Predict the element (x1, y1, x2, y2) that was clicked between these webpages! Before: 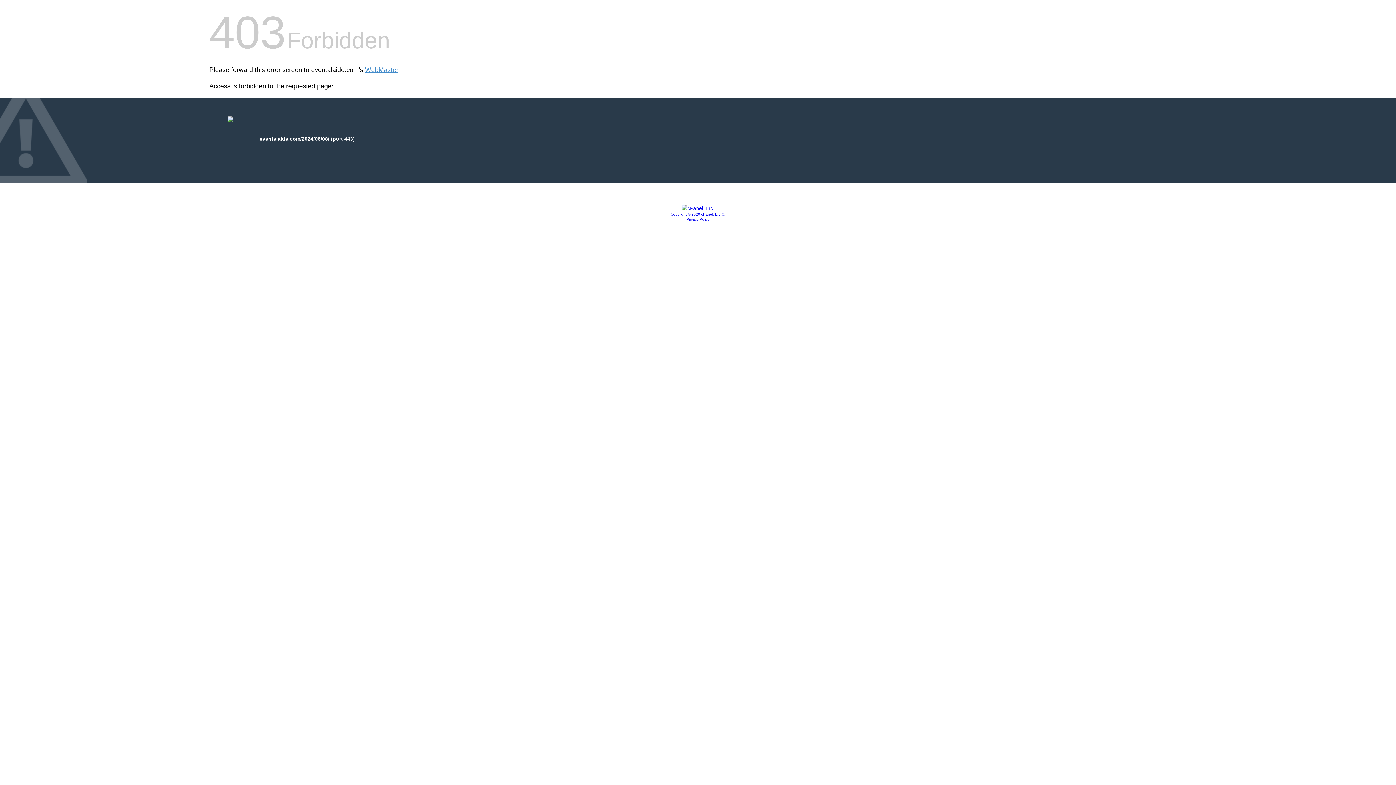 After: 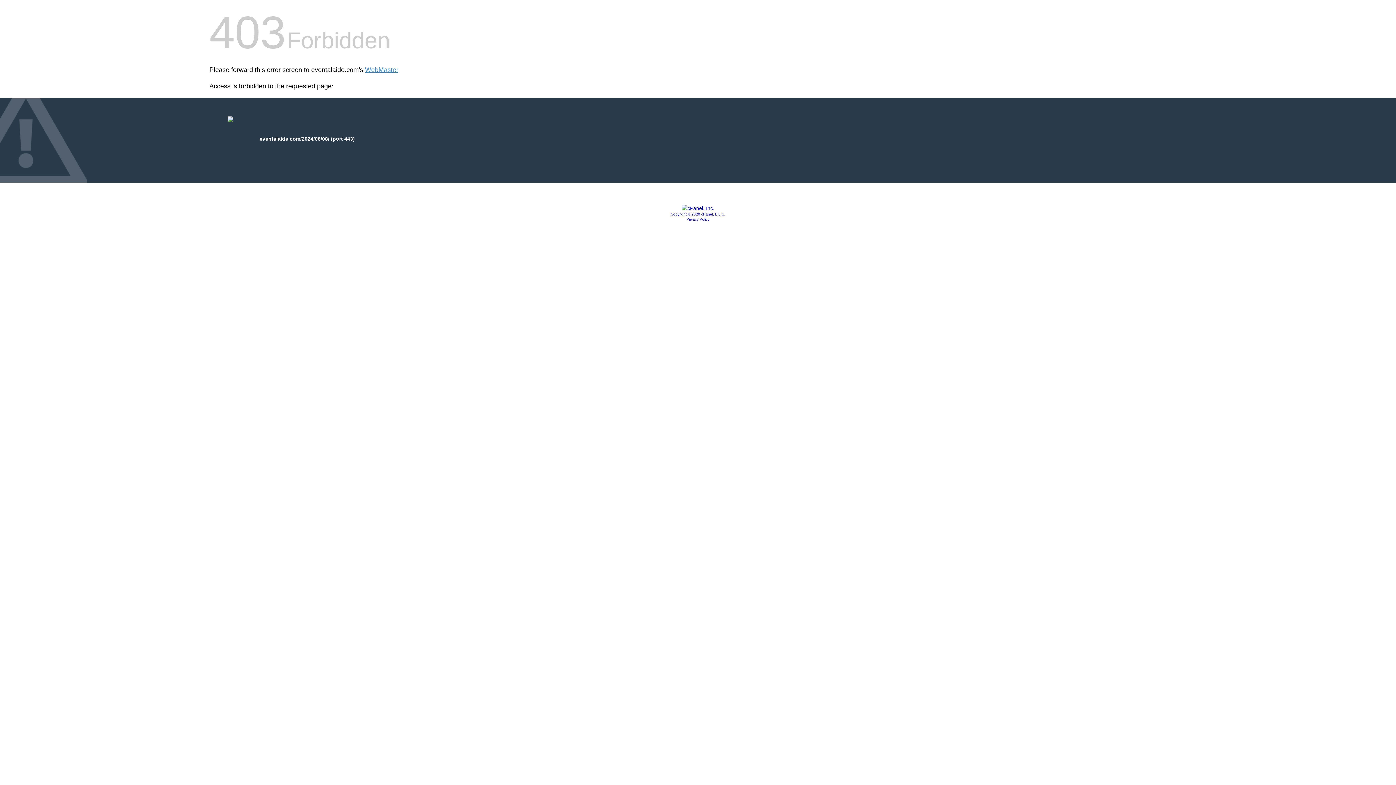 Action: label: Copyright © 2020 cPanel, L.L.C. bbox: (670, 212, 725, 216)